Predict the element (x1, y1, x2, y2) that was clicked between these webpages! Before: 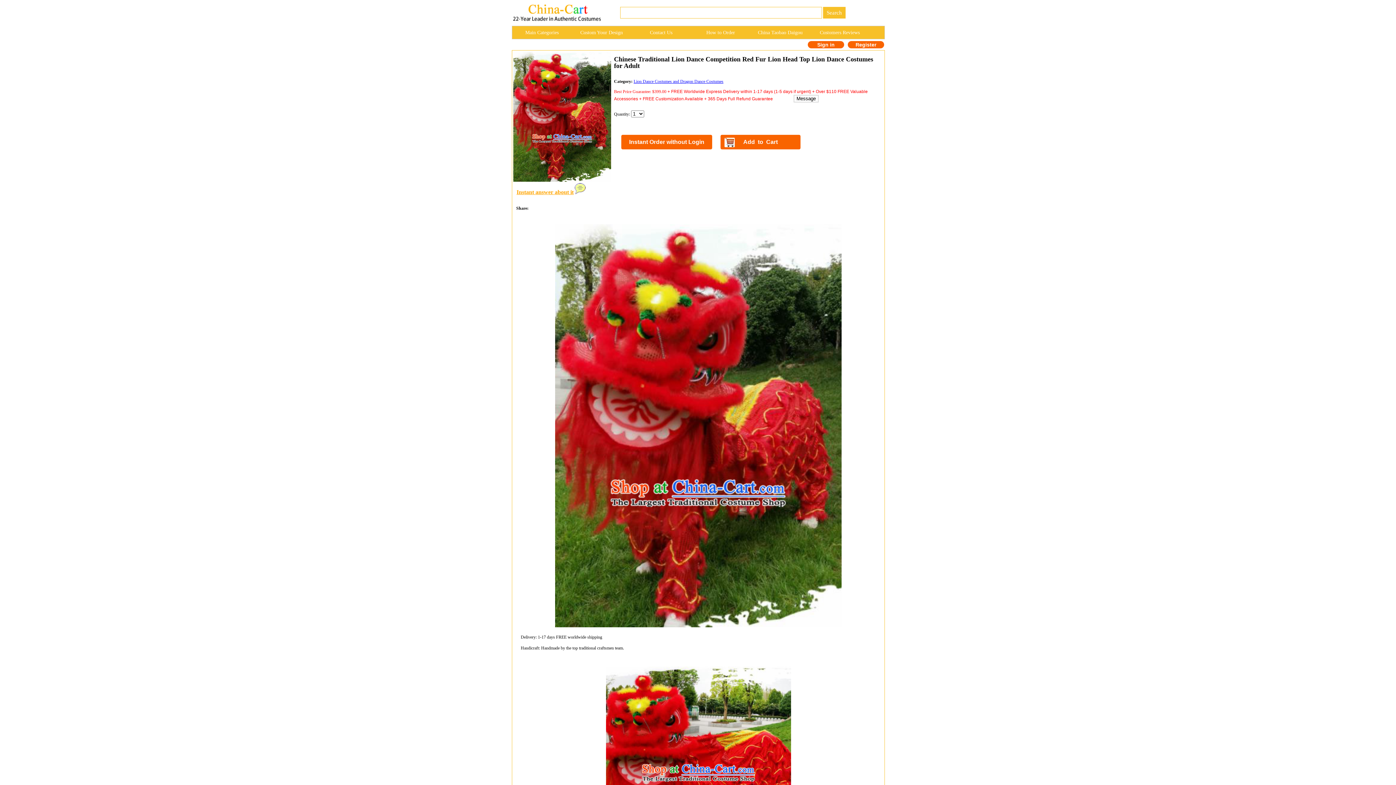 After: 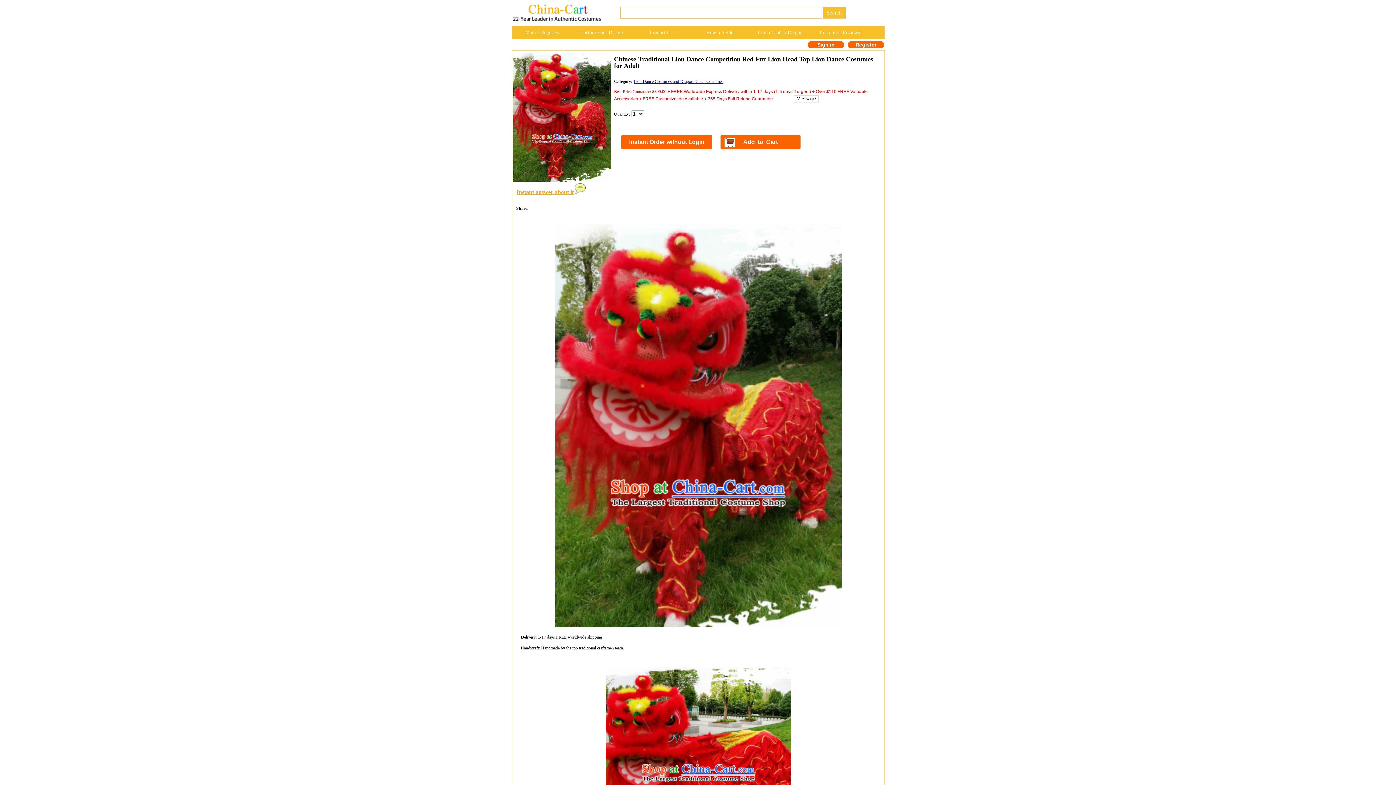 Action: bbox: (512, 19, 604, 24)